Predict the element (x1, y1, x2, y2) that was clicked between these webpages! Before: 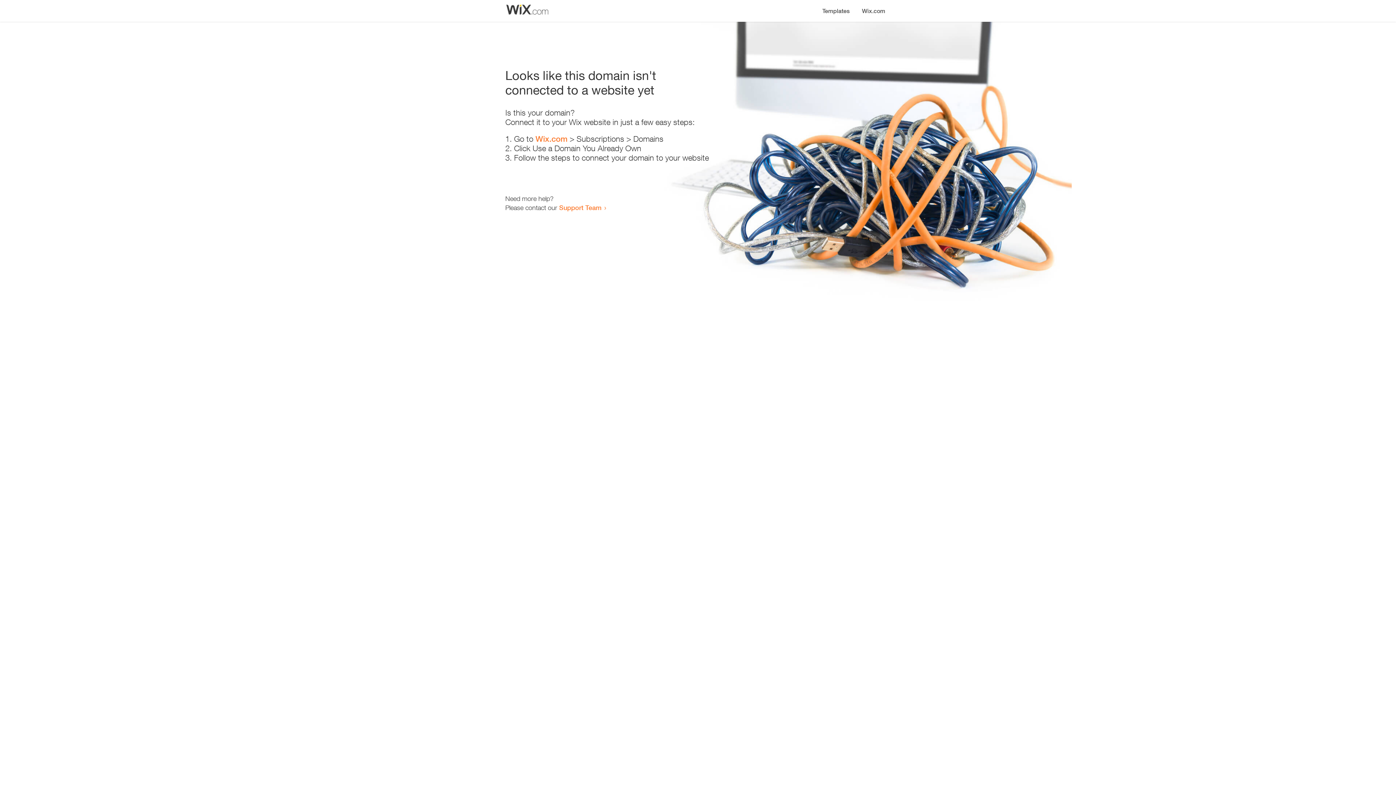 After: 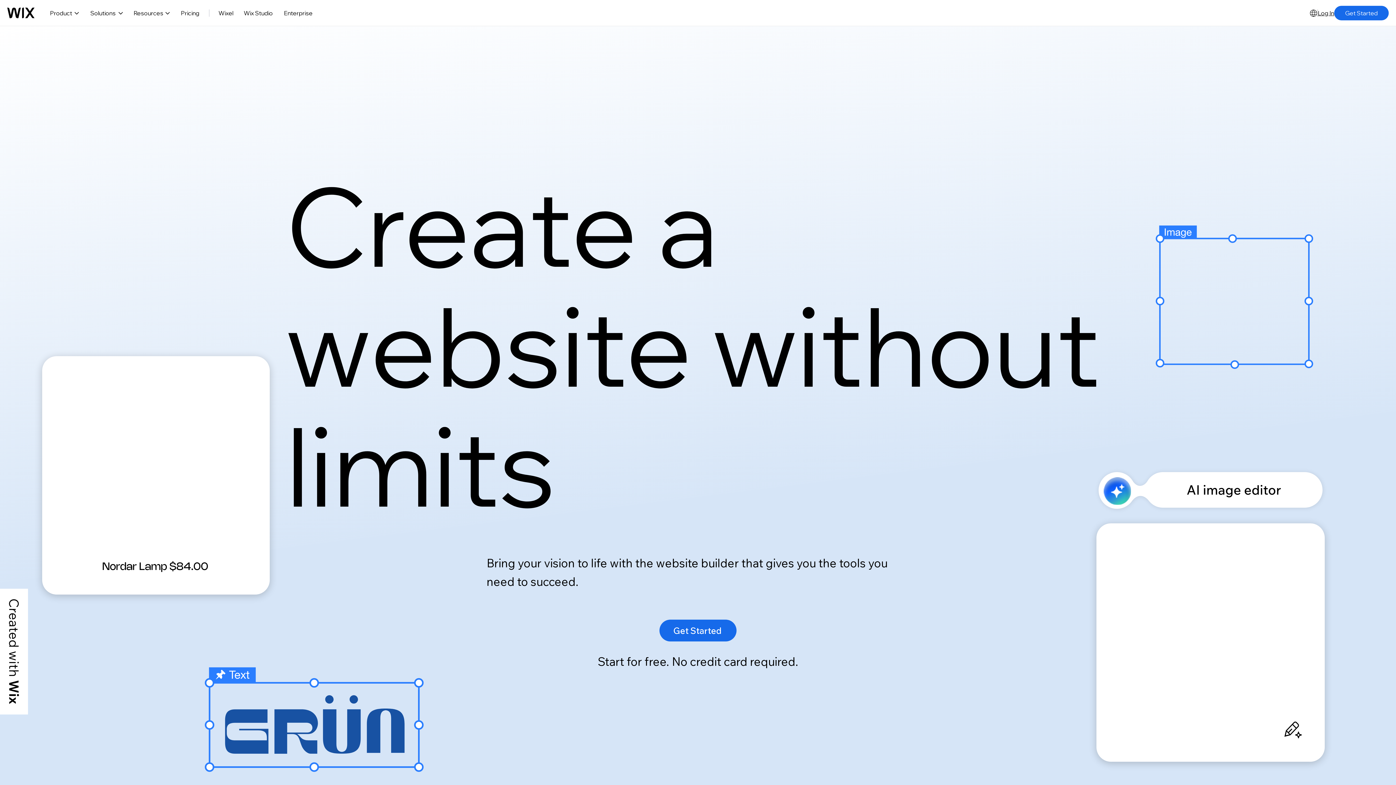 Action: label: Wix.com bbox: (856, 0, 890, 14)